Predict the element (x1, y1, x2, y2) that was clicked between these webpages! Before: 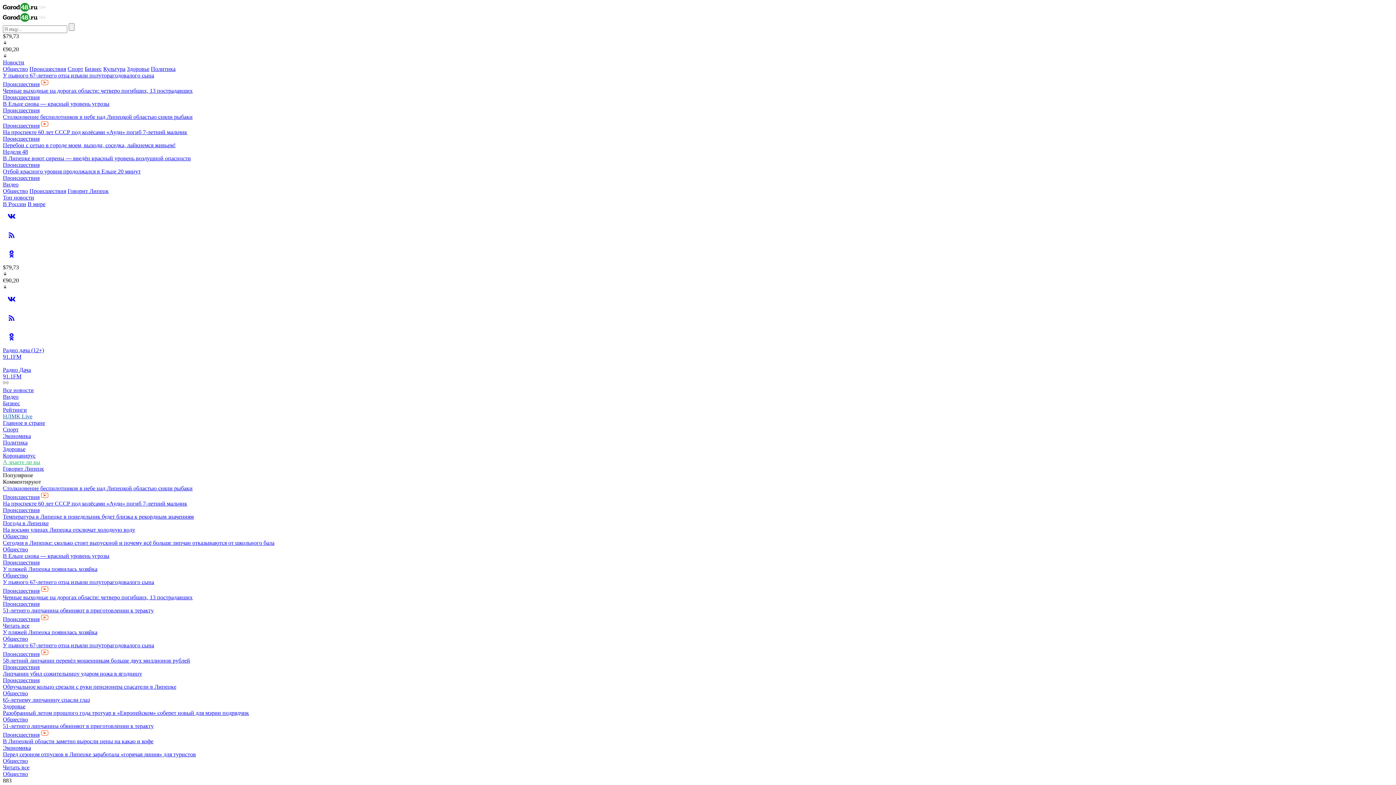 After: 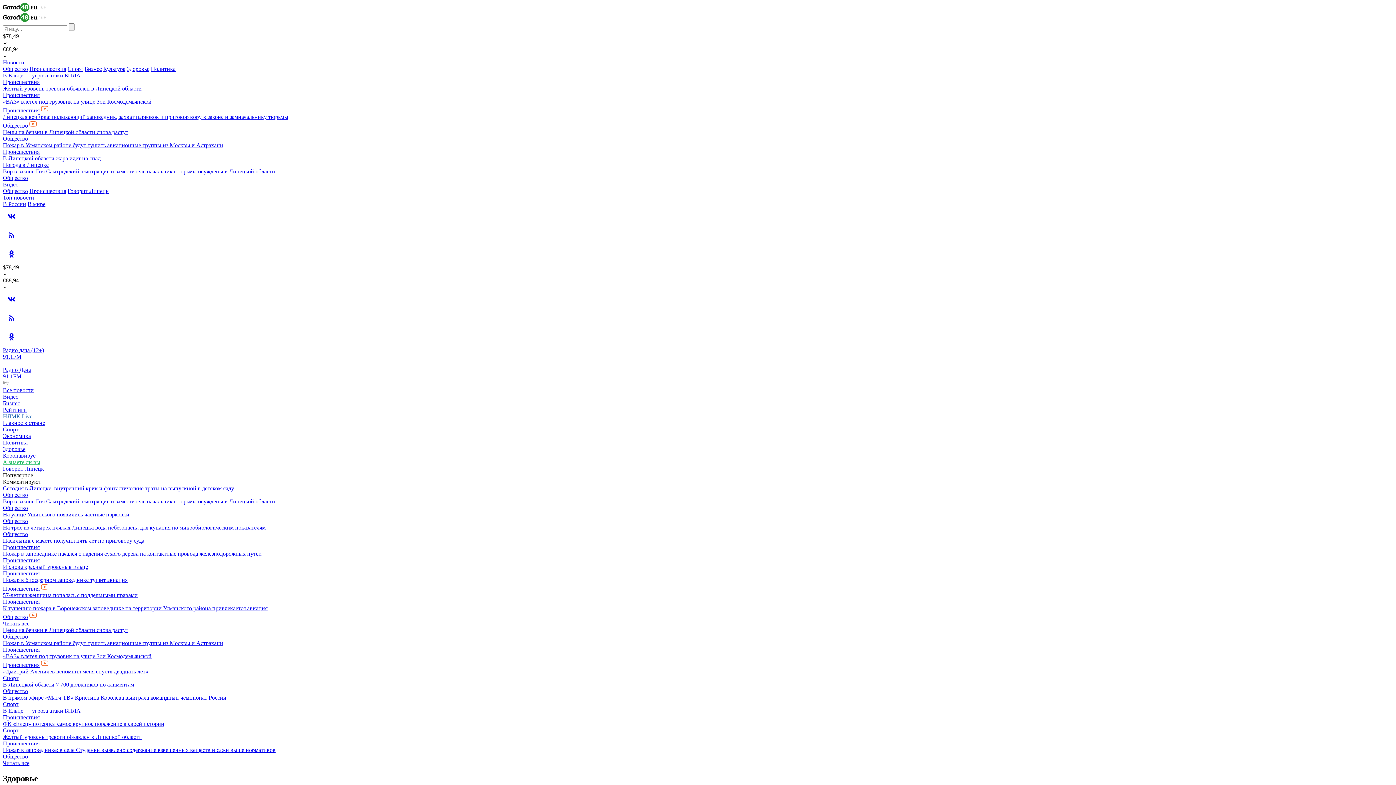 Action: bbox: (2, 446, 25, 452) label: Здоровье